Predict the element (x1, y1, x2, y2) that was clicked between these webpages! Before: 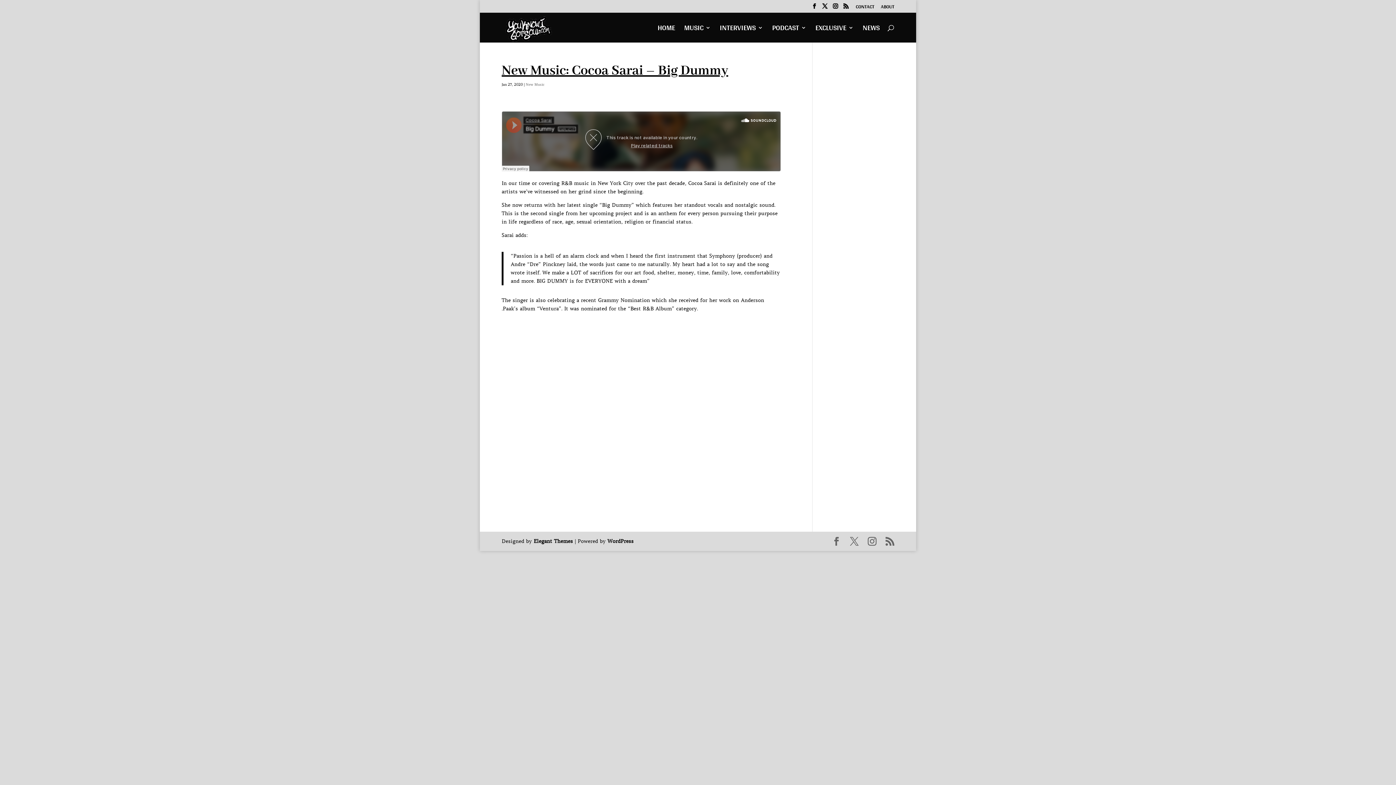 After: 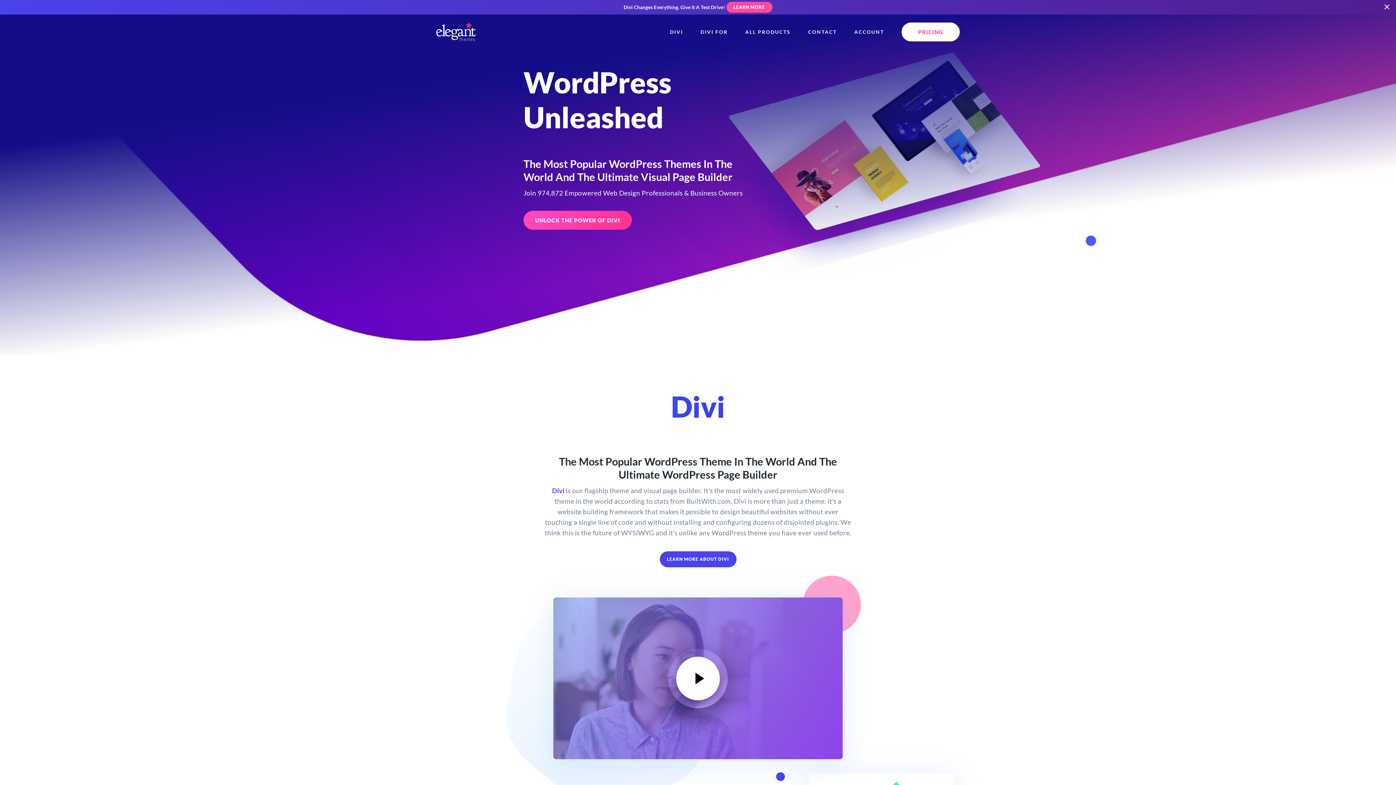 Action: label: Elegant Themes bbox: (533, 538, 573, 544)